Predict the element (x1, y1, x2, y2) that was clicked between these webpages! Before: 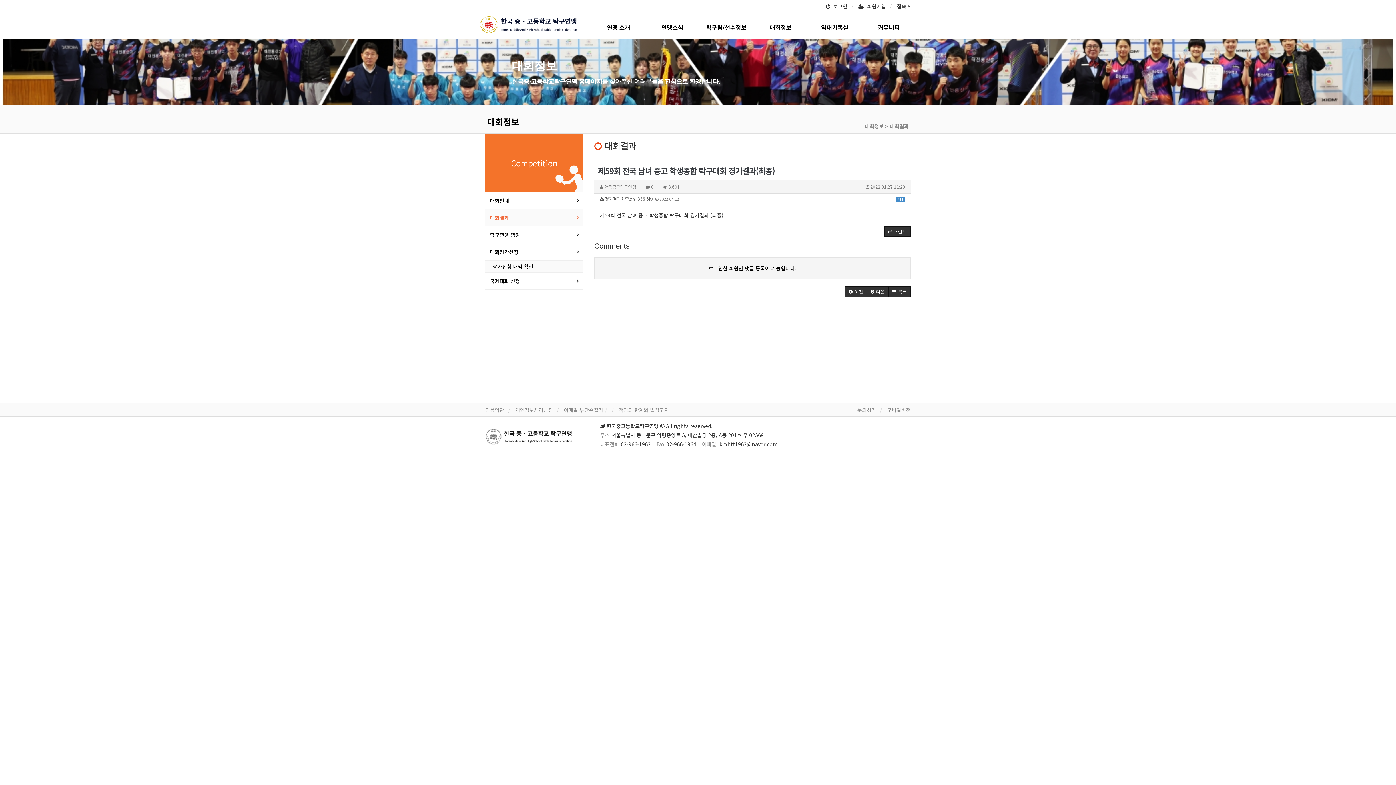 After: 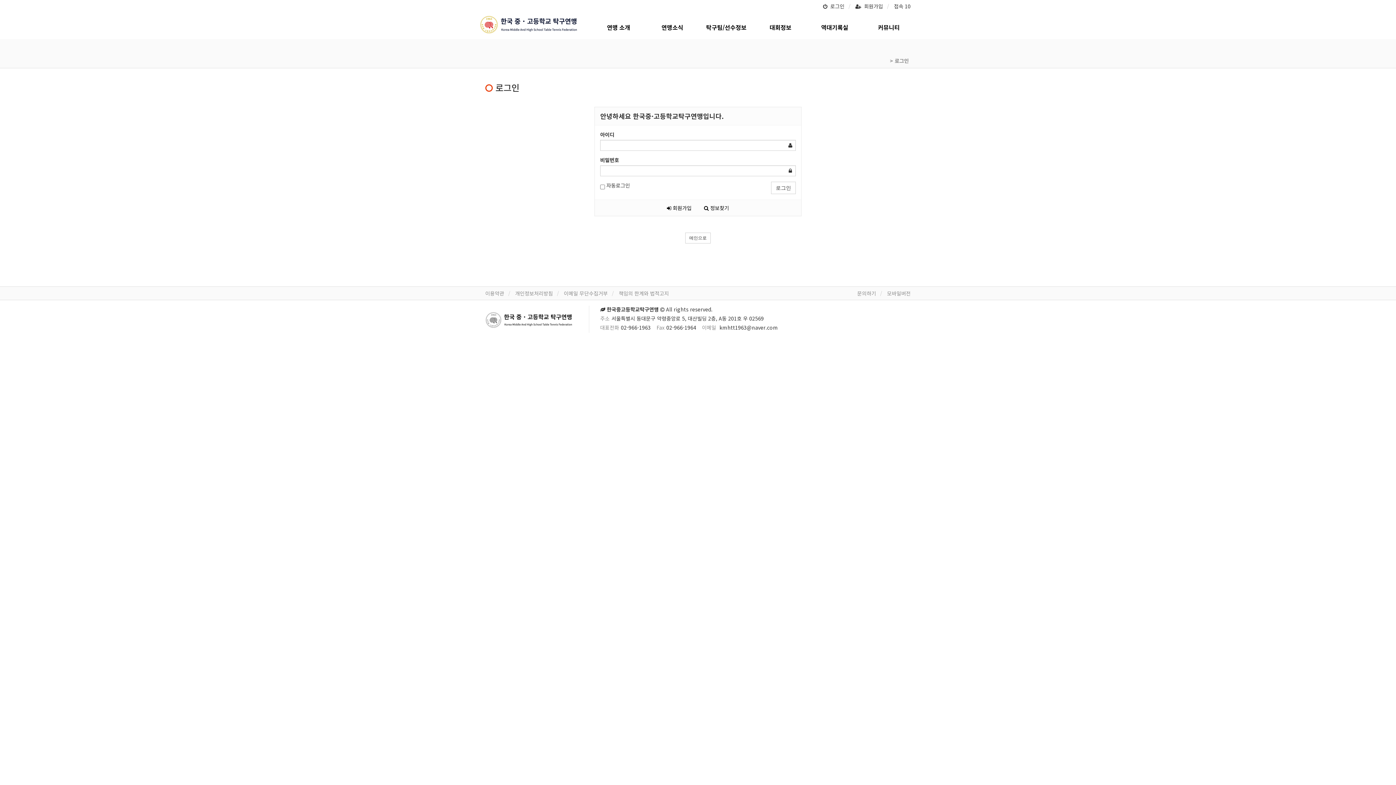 Action: bbox: (708, 264, 796, 271) label: 로그인한 회원만 댓글 등록이 가능합니다.